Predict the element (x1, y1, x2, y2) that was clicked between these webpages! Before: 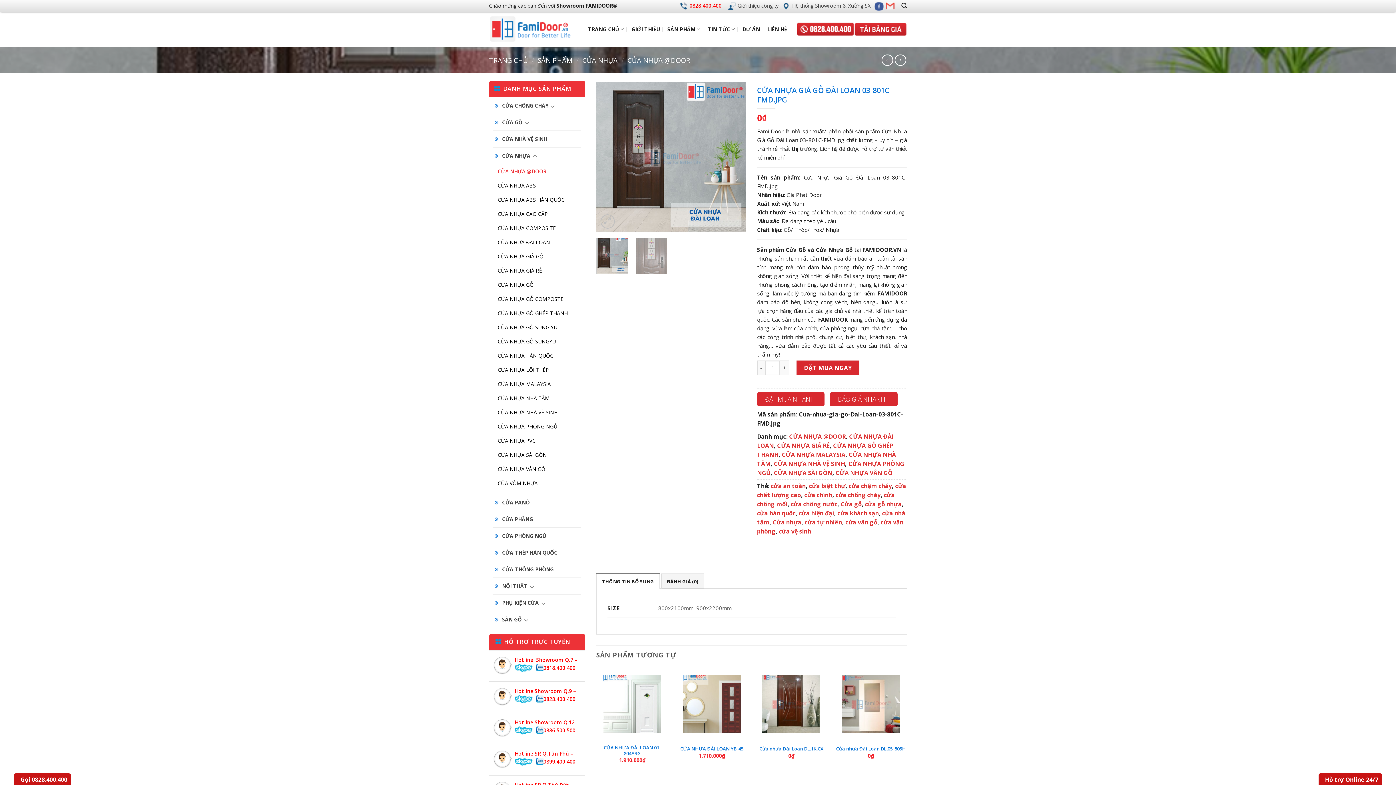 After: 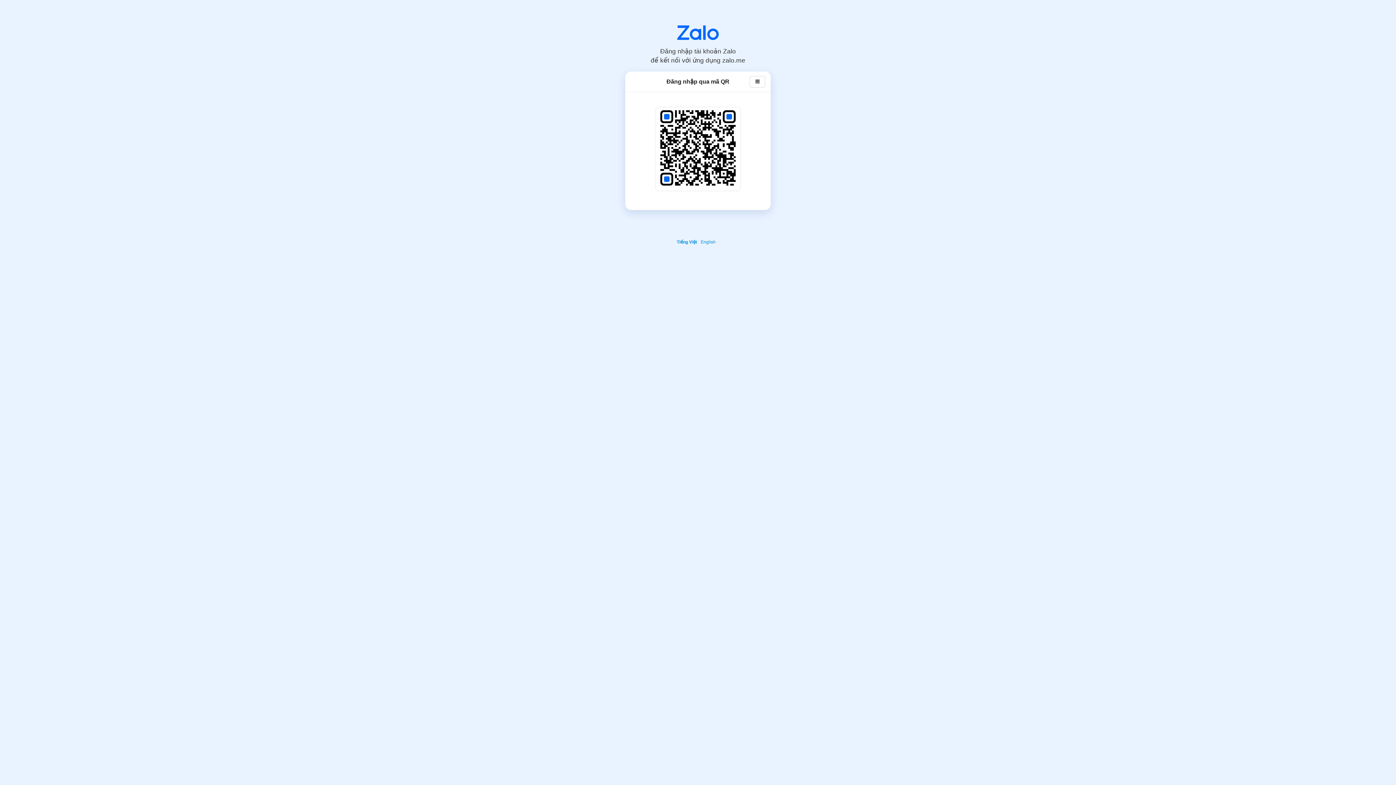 Action: bbox: (536, 664, 543, 681)